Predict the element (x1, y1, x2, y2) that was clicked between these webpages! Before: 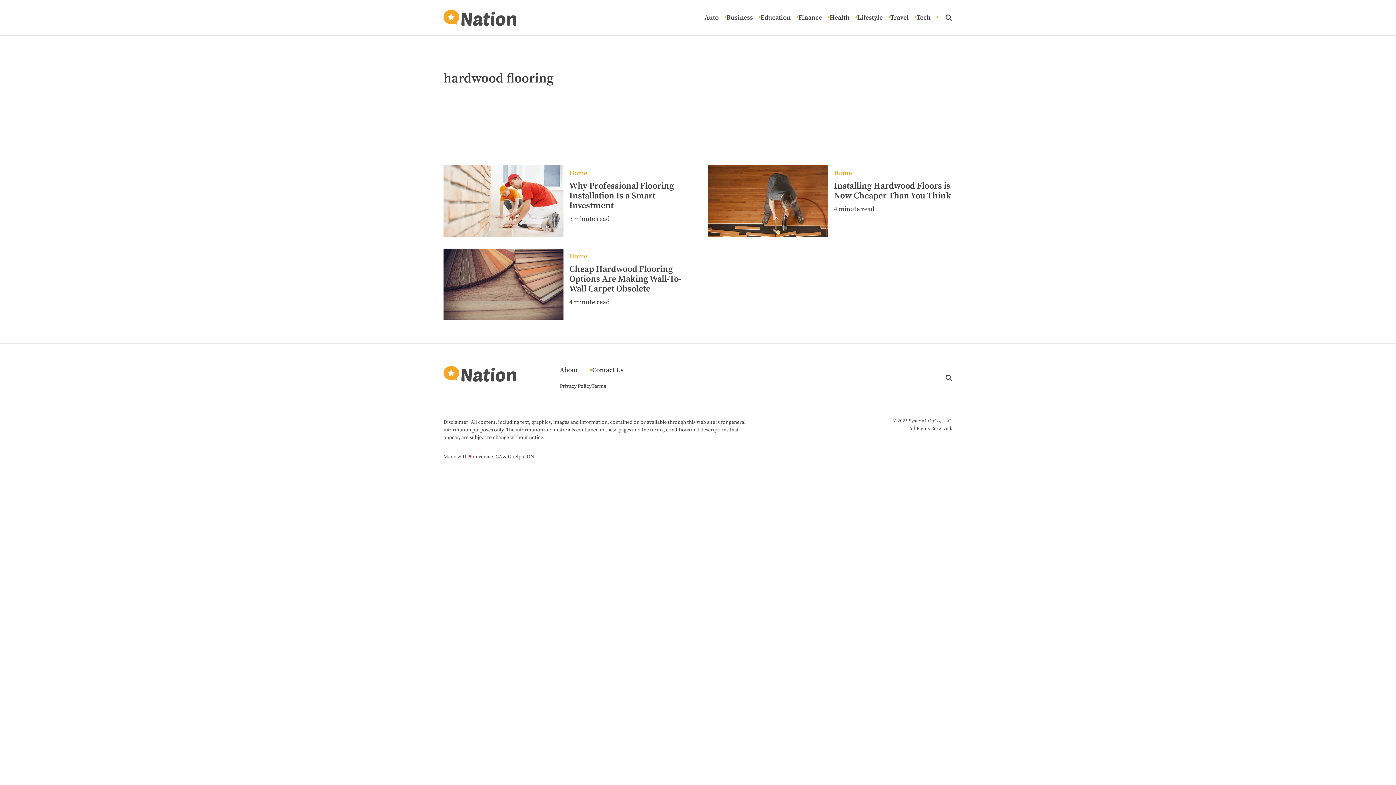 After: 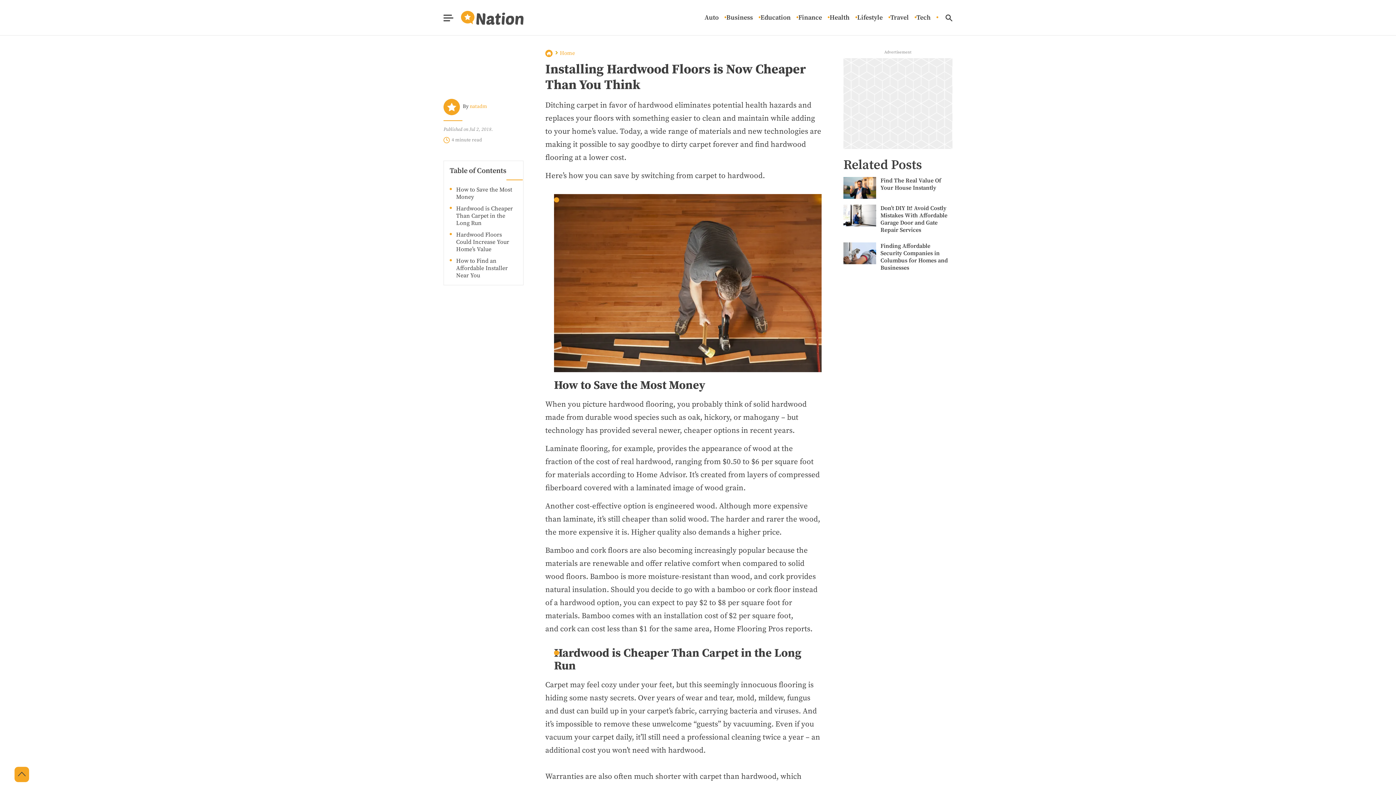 Action: bbox: (708, 165, 828, 237) label: Installing Hardwood Floors is Now Cheaper Than You Think